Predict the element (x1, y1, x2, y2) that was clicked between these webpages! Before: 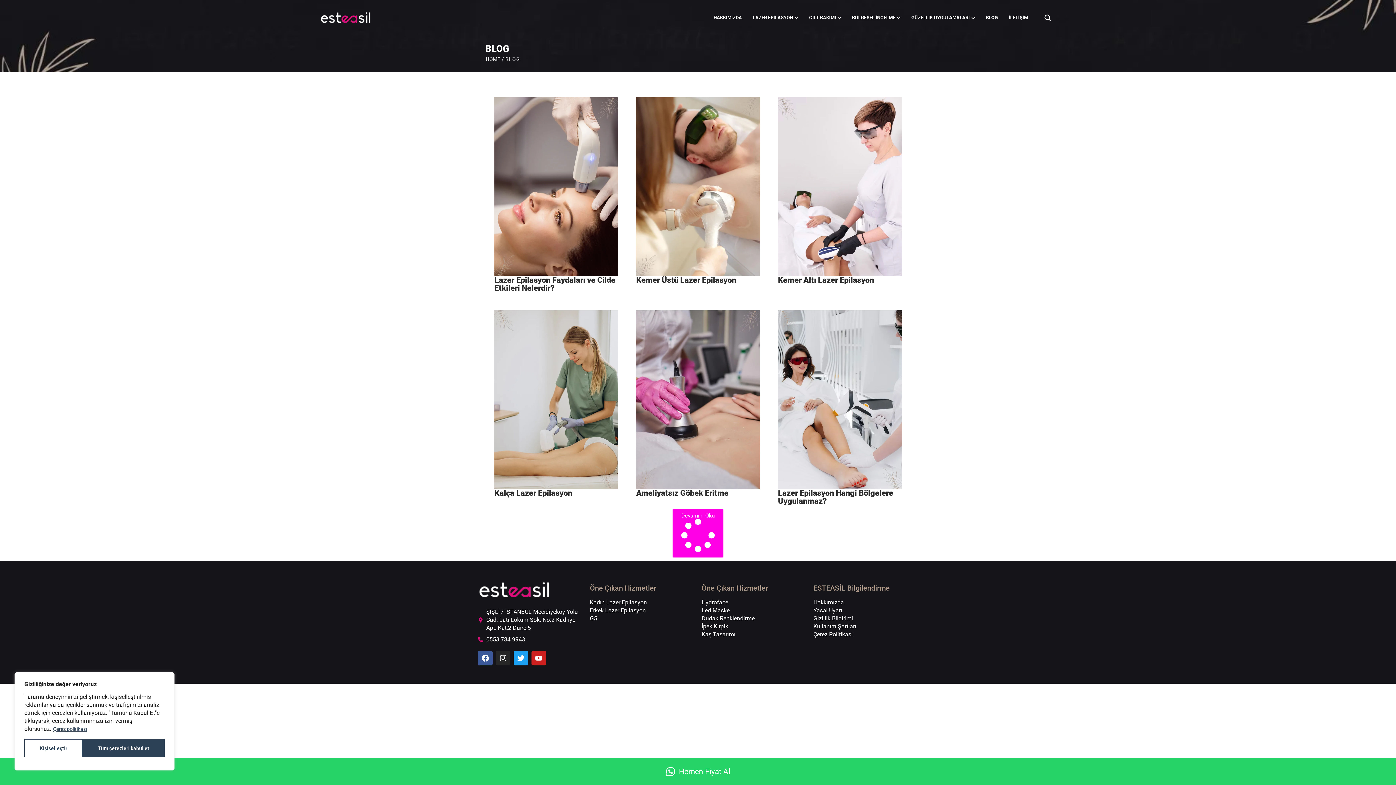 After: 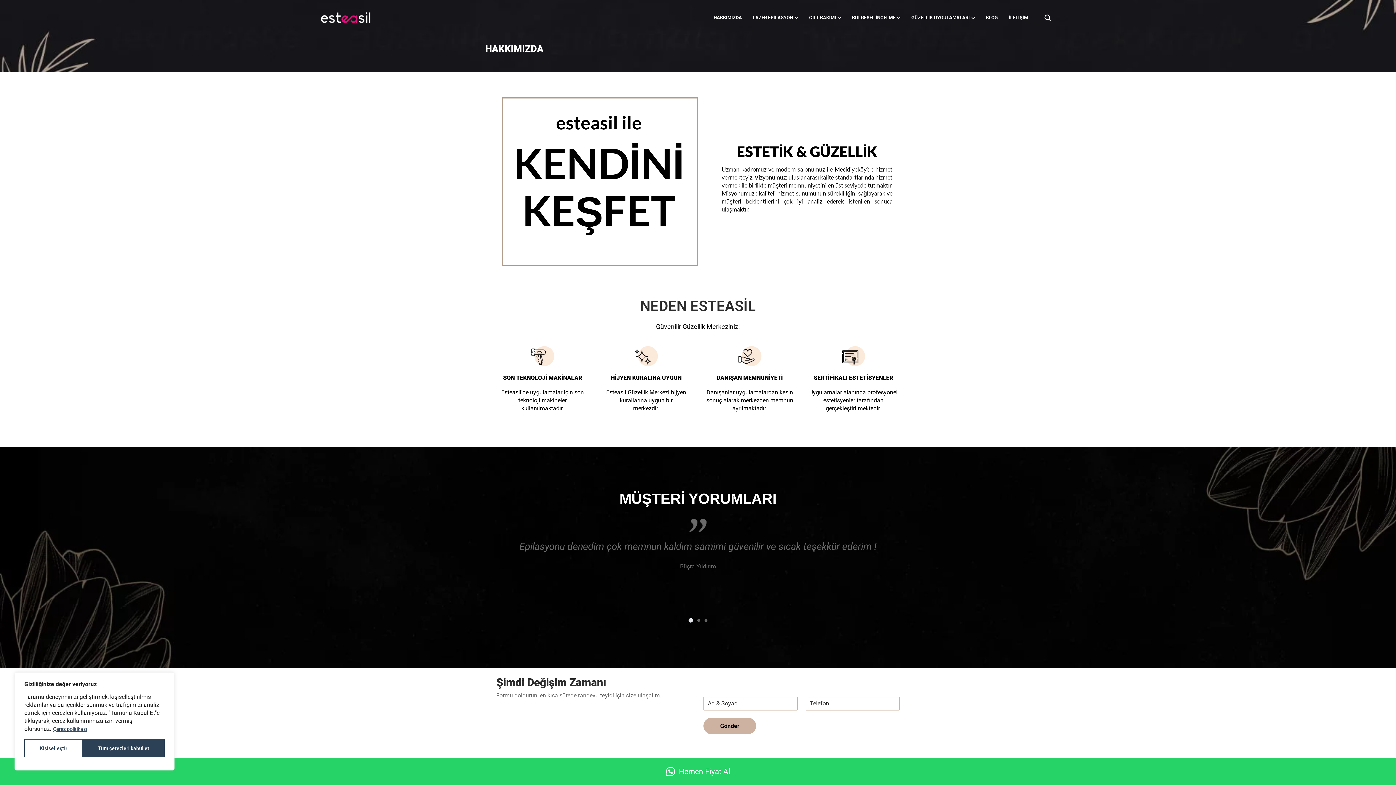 Action: label: Hakkımızda bbox: (813, 598, 918, 606)